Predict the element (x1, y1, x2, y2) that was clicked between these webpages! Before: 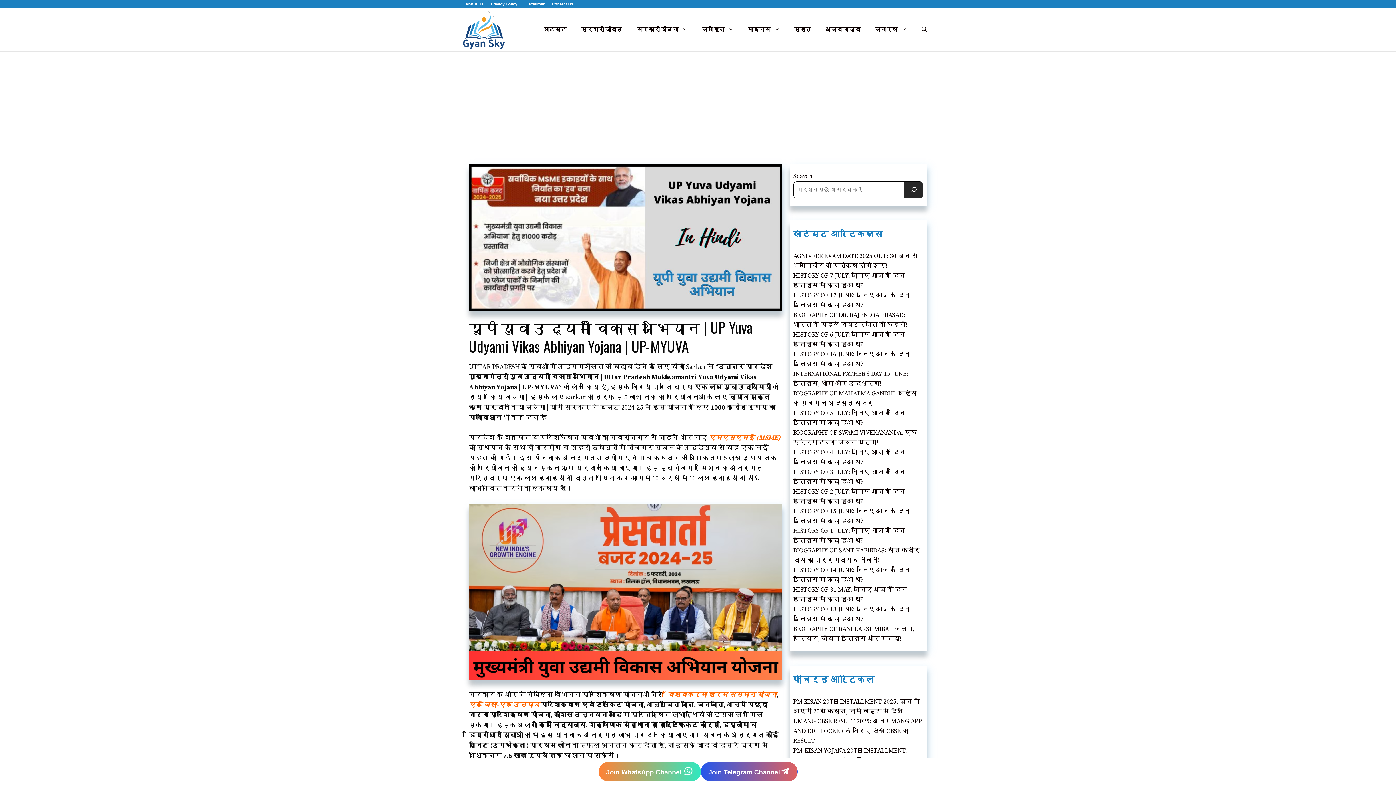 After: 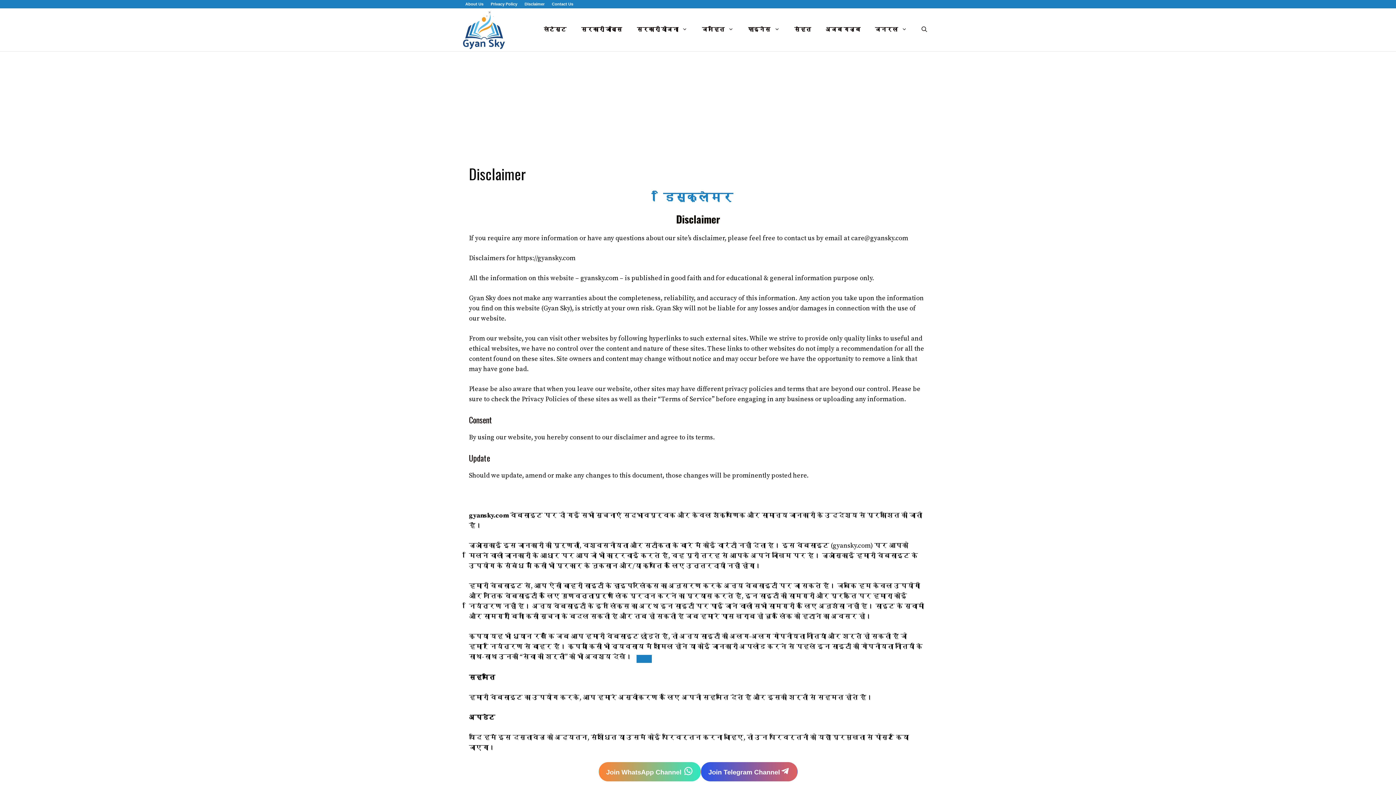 Action: label: Disclaimer bbox: (524, 1, 544, 6)